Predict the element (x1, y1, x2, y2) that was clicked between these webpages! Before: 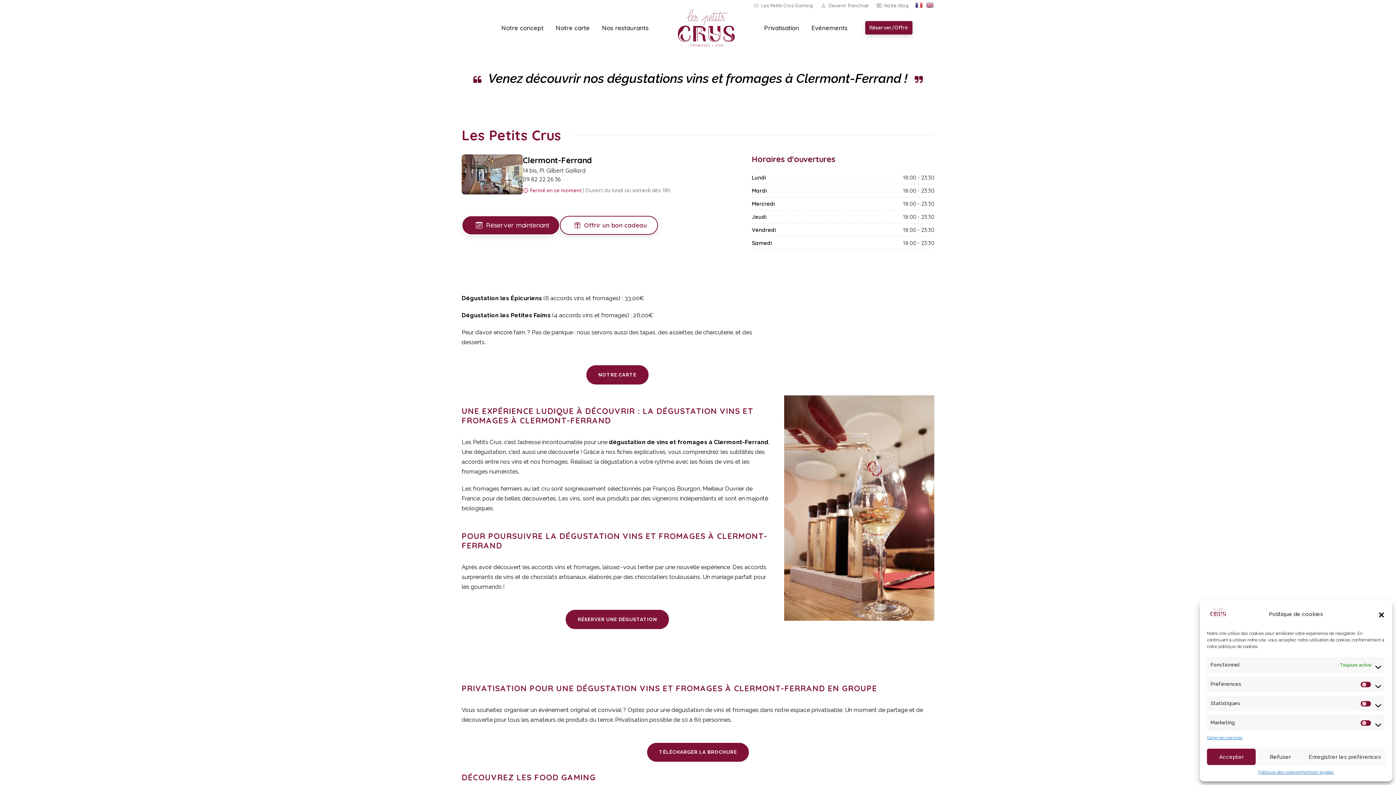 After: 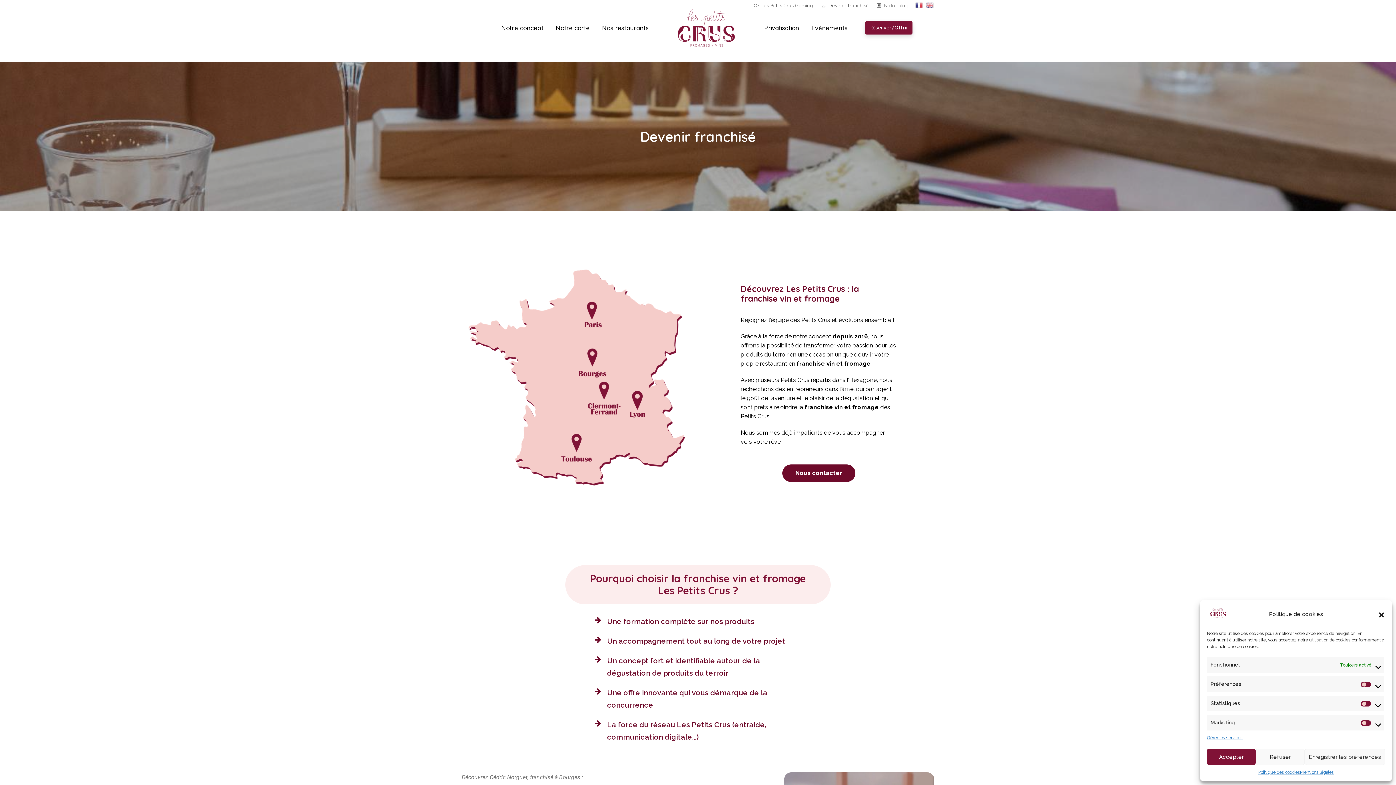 Action: bbox: (820, 2, 869, 8) label: person
Devenir franchisé